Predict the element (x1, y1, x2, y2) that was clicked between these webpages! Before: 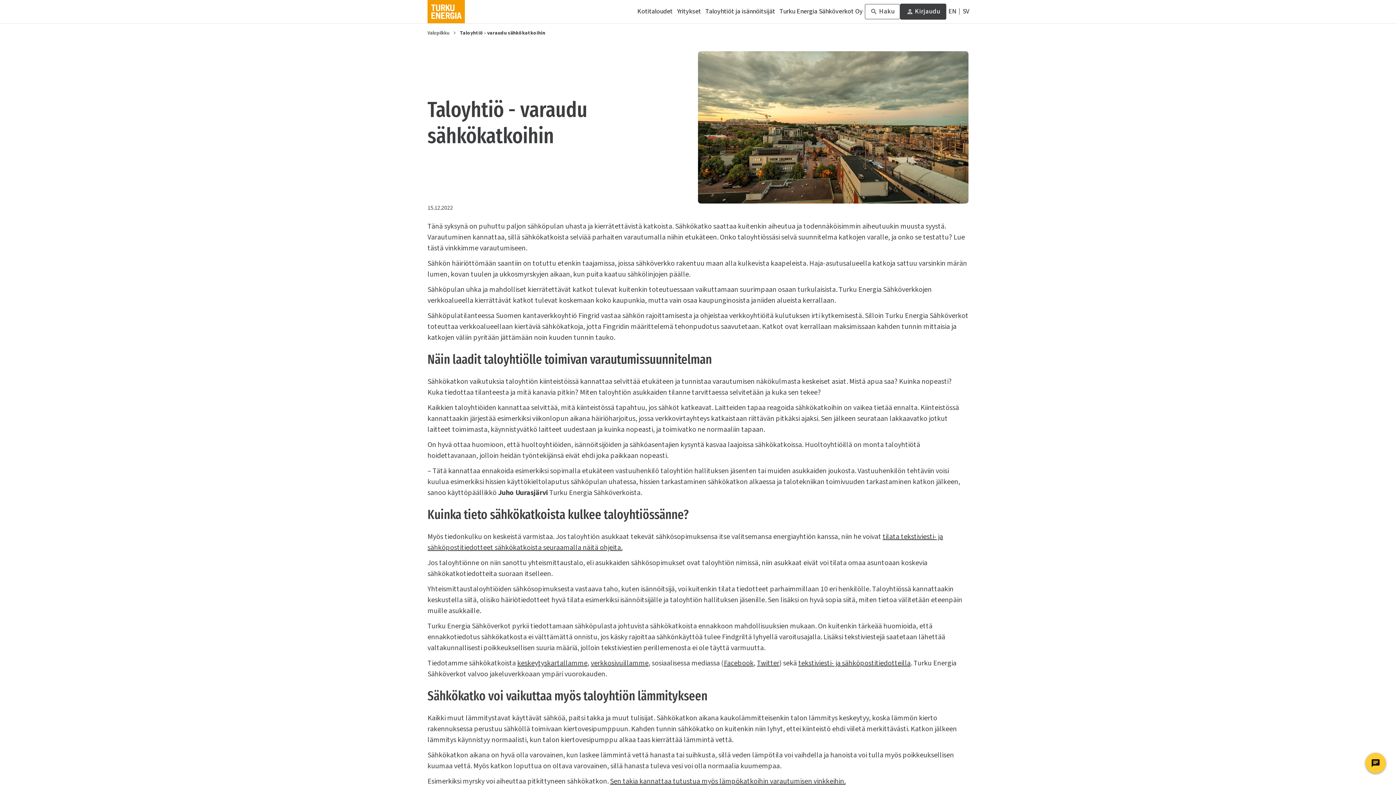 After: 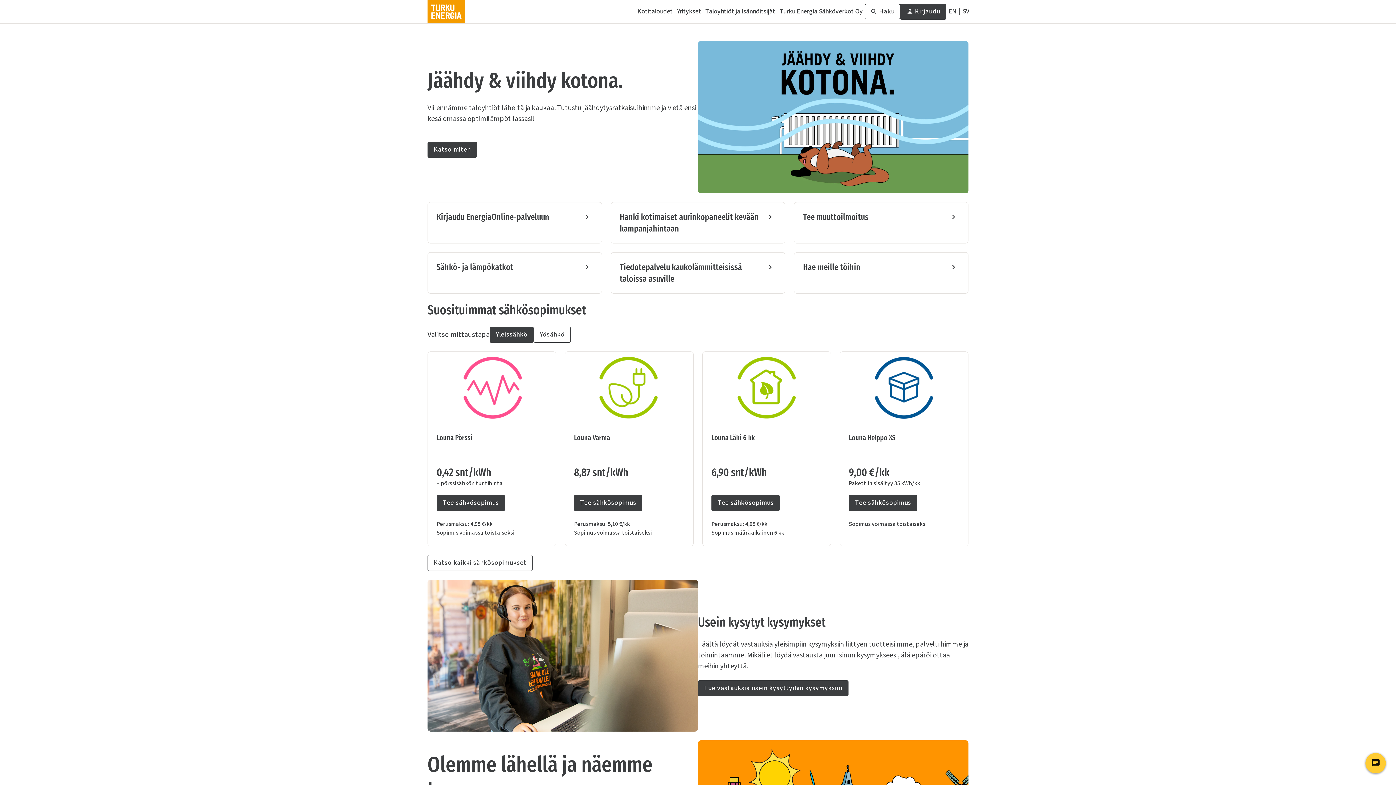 Action: label: verkkosivuillamme bbox: (590, 658, 648, 668)